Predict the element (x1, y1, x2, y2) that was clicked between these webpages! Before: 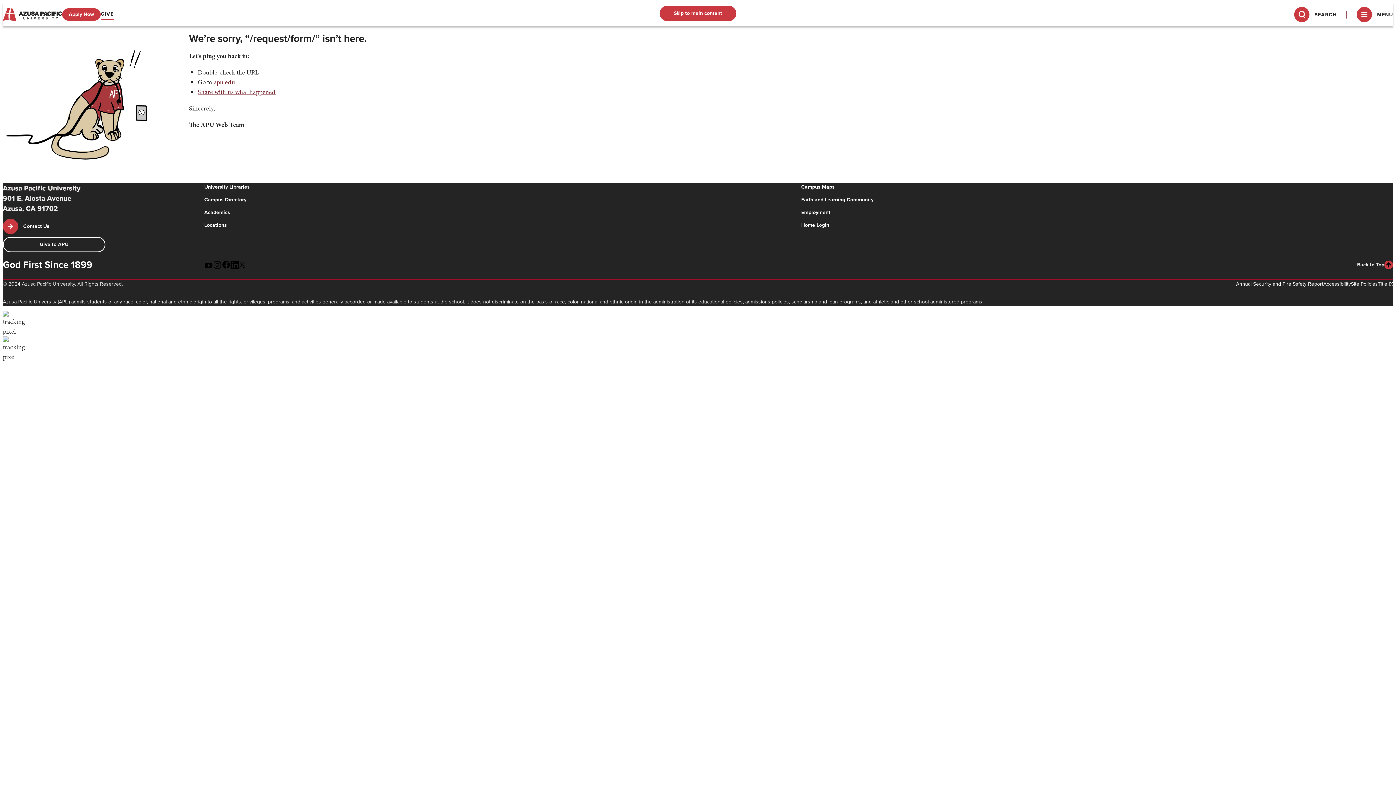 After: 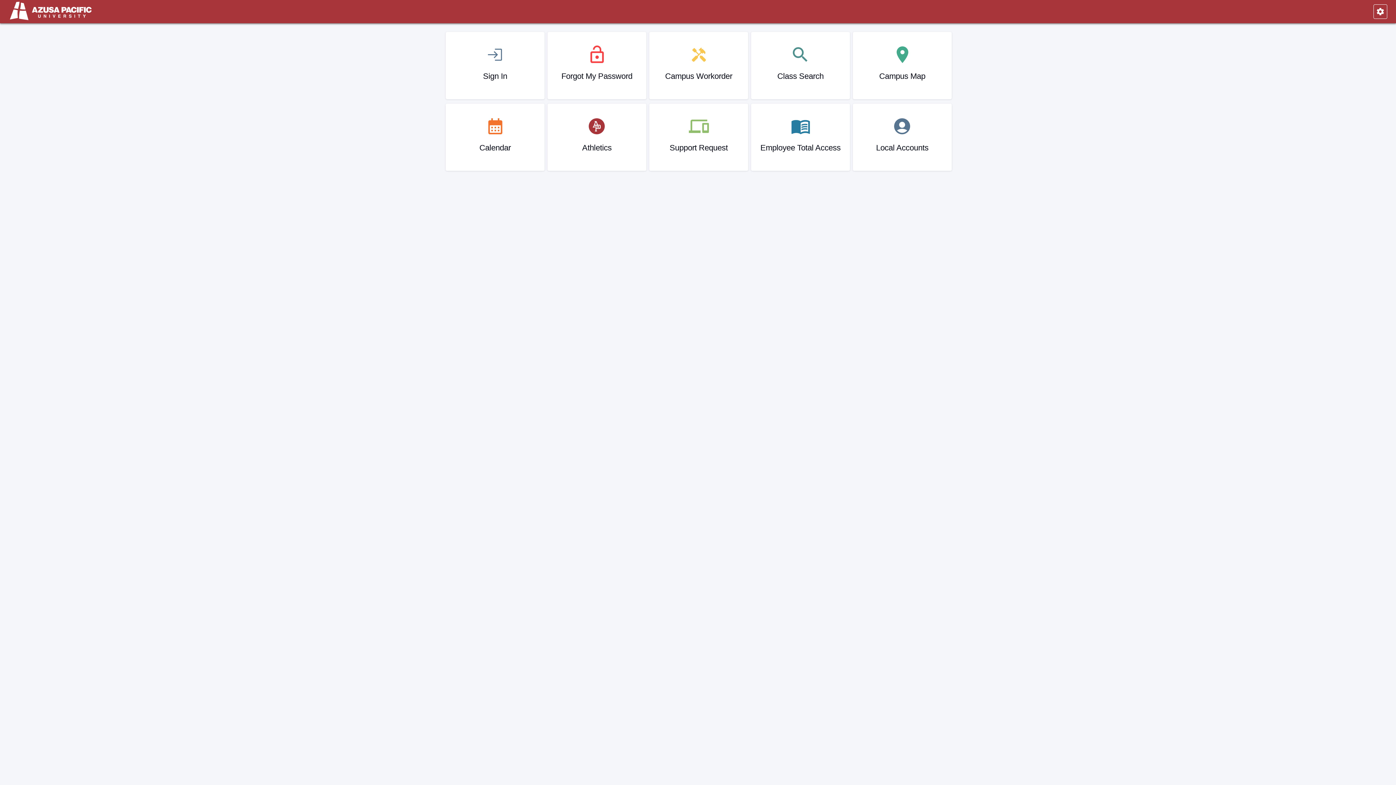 Action: label: Home Login bbox: (801, 221, 829, 229)